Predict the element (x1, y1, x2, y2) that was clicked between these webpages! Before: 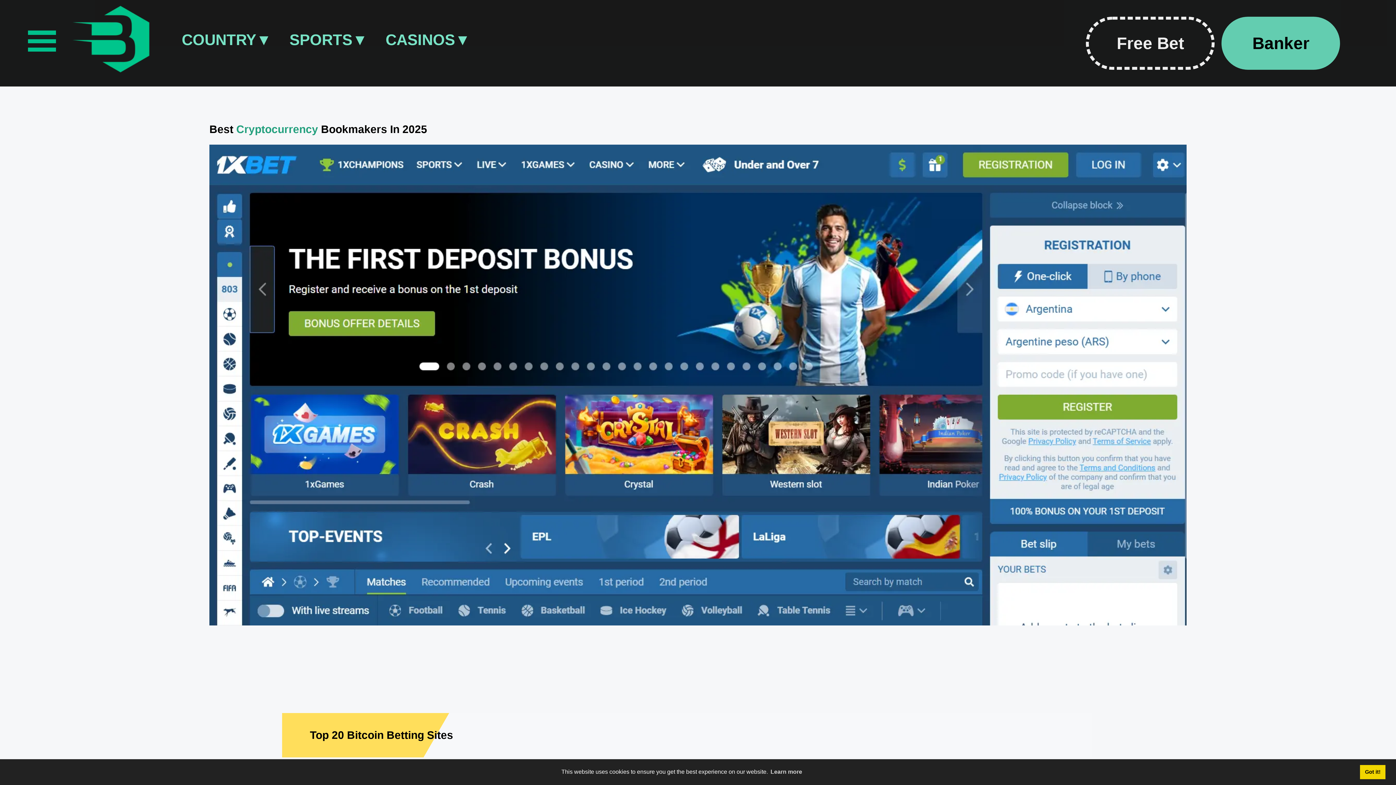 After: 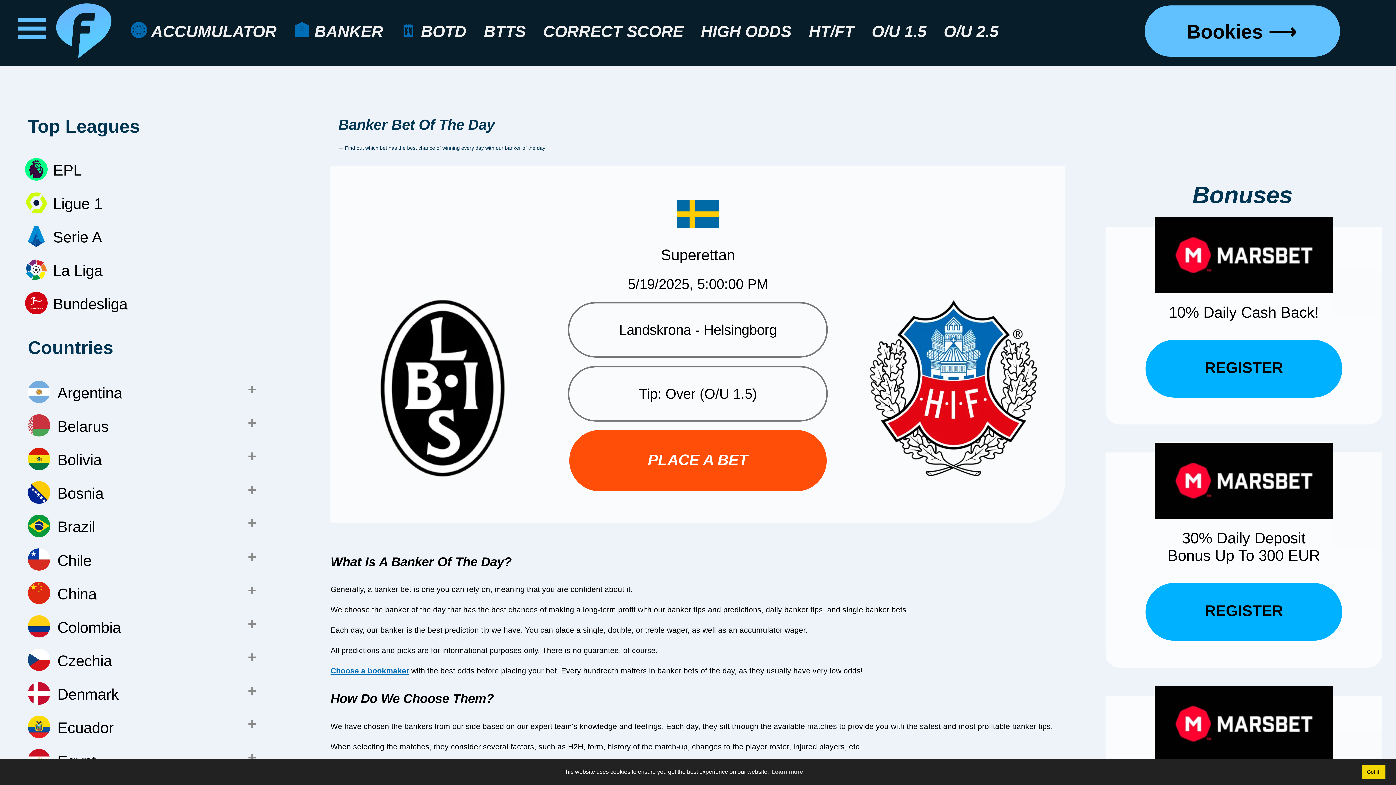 Action: bbox: (1221, 16, 1340, 69) label: Soccer betting tips